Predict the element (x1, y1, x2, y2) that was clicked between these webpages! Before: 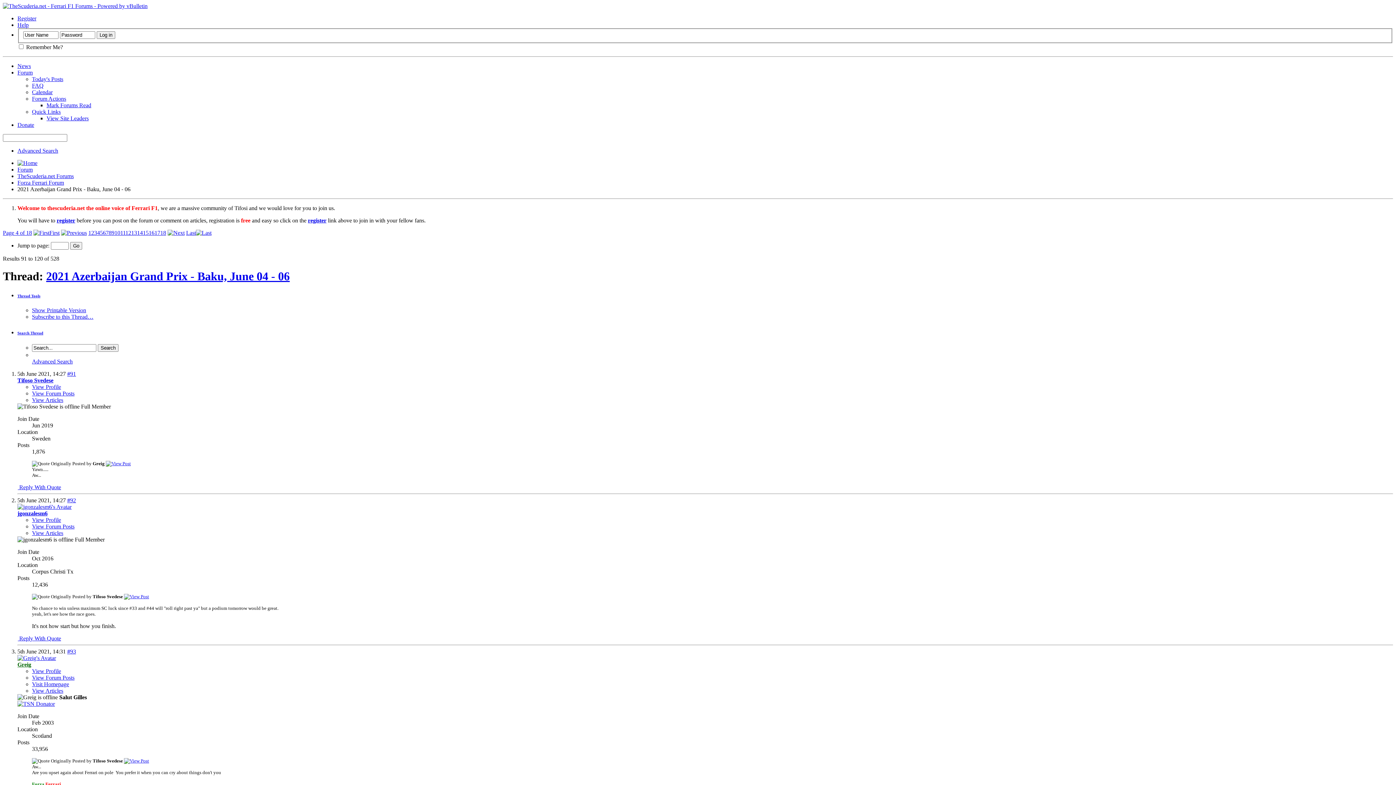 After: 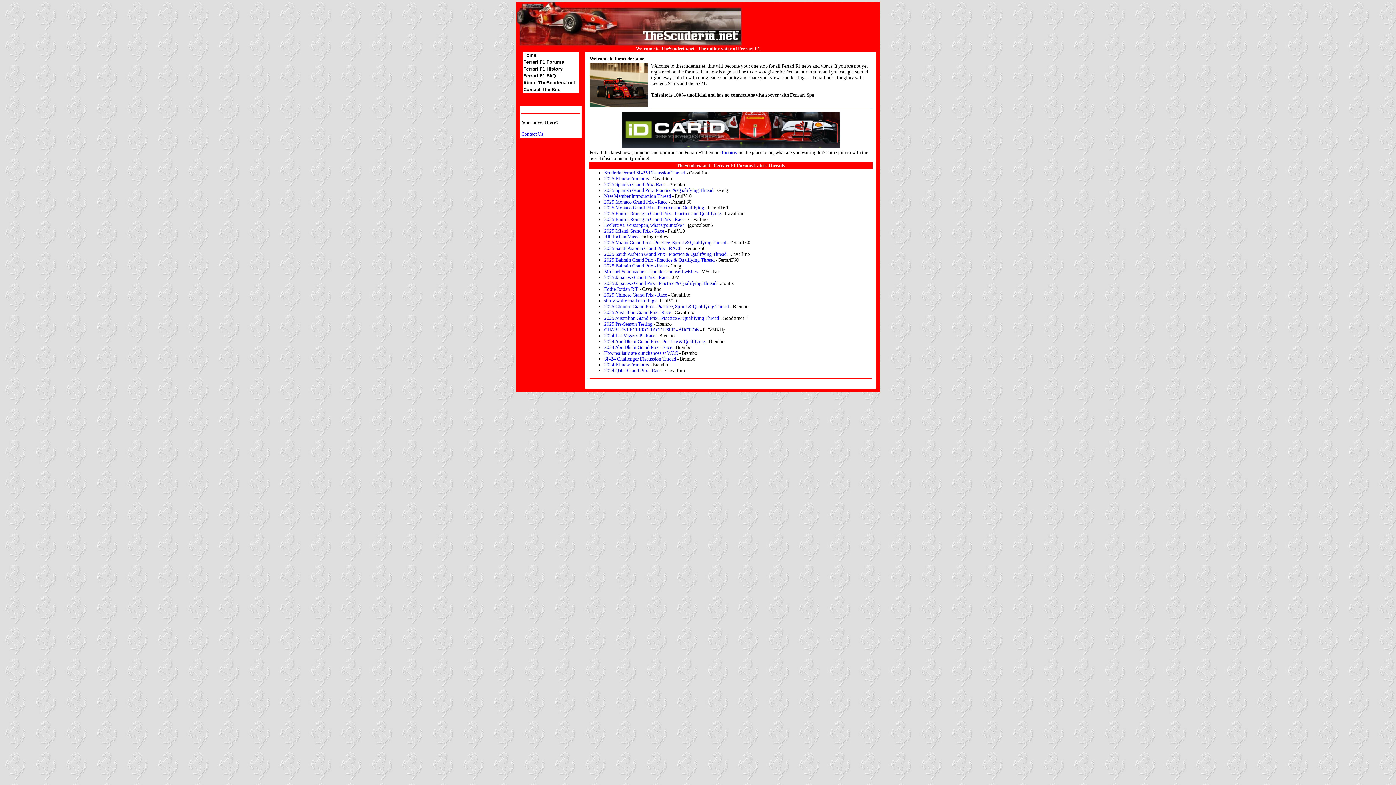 Action: label: Visit Homepage bbox: (32, 681, 69, 687)